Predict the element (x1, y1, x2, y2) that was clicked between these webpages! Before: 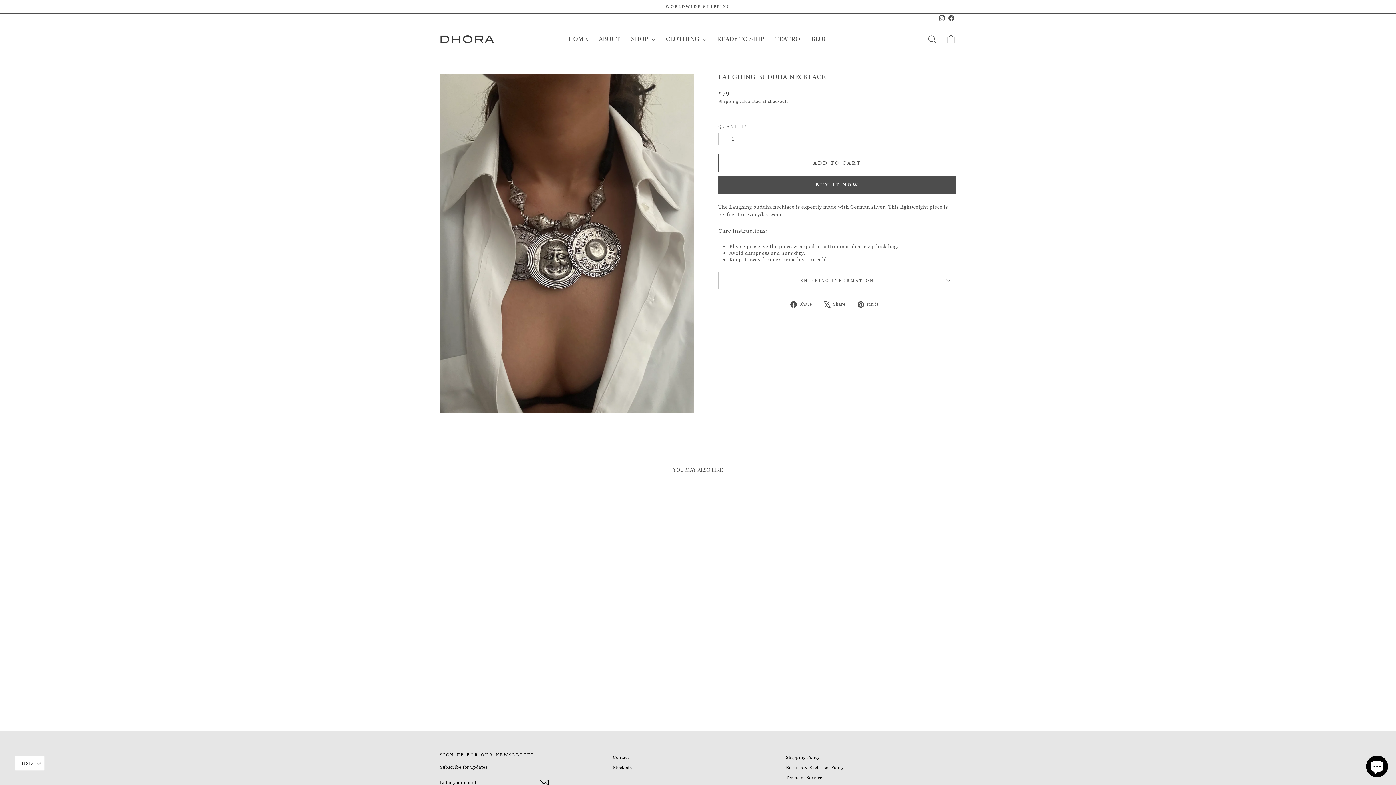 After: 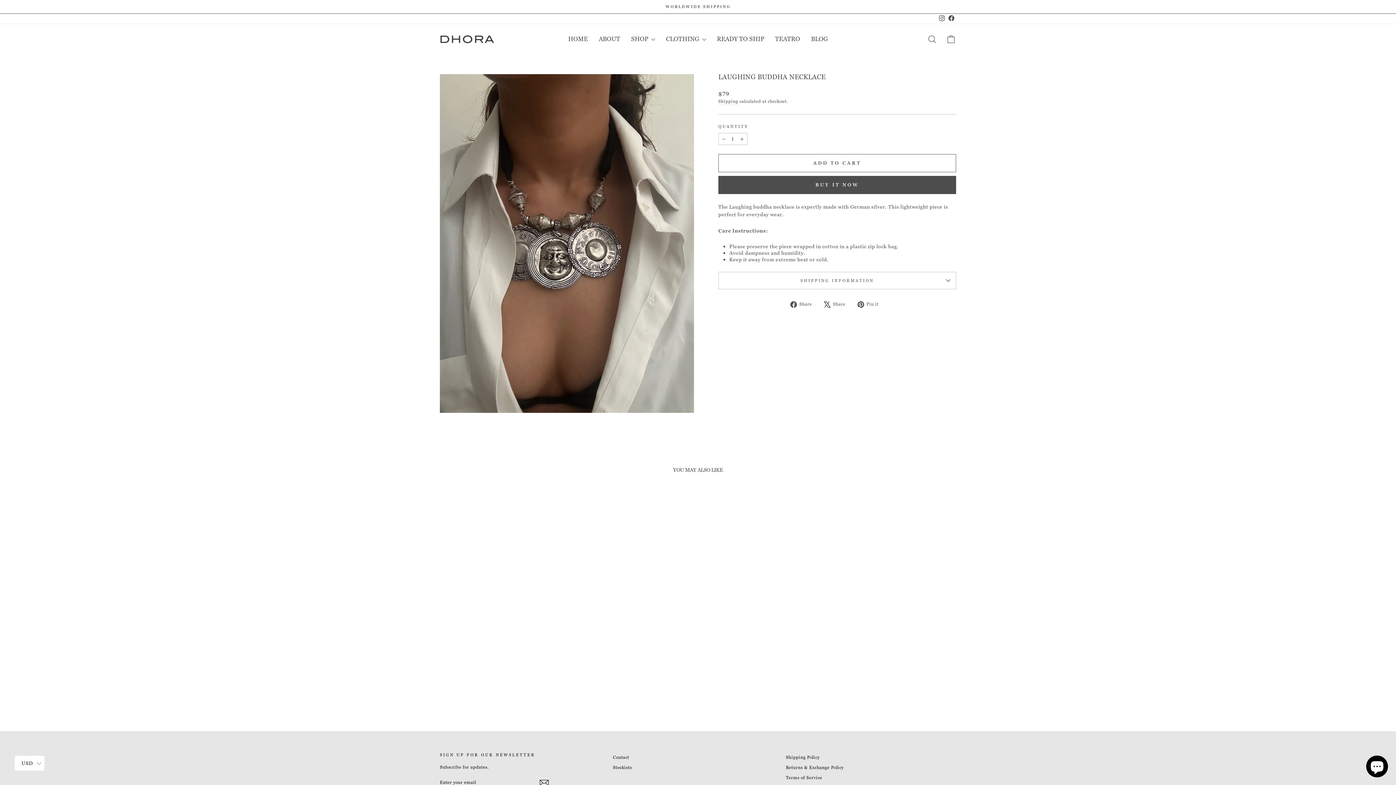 Action: label: Facebook bbox: (946, 13, 956, 23)